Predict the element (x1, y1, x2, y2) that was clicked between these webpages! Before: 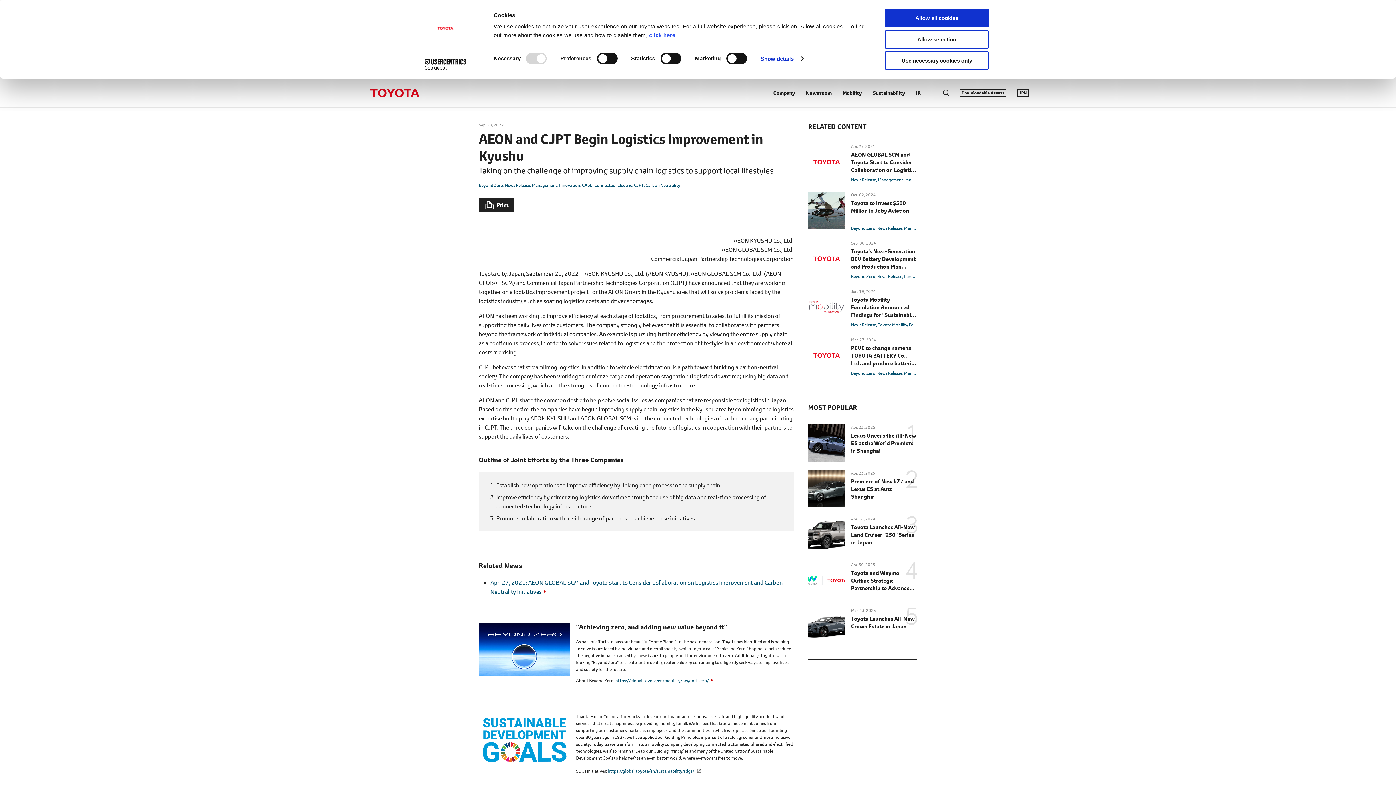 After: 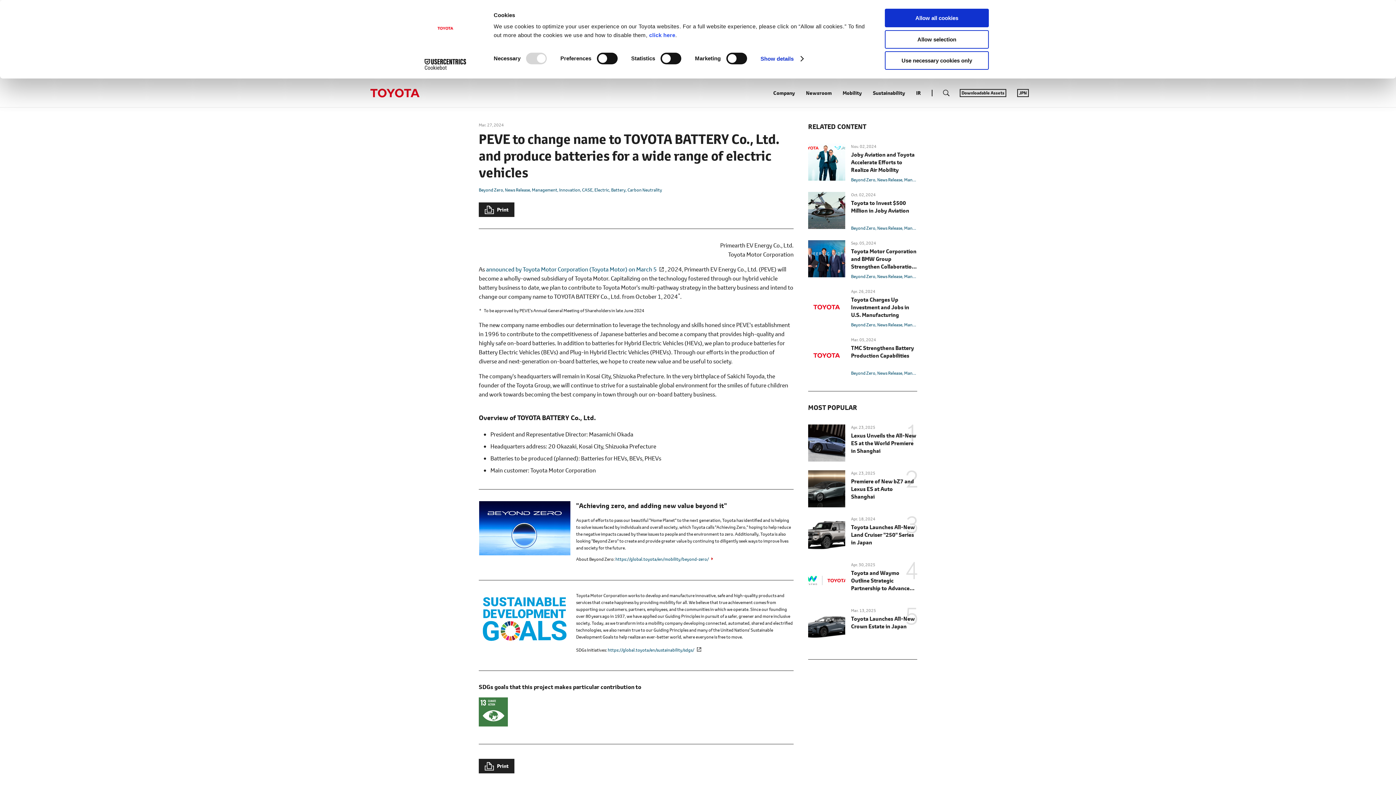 Action: label: PEVE to change name to TOYOTA BATTERY Co., Ltd. and produce batteries for a wide range of electric vehicles bbox: (851, 344, 917, 367)